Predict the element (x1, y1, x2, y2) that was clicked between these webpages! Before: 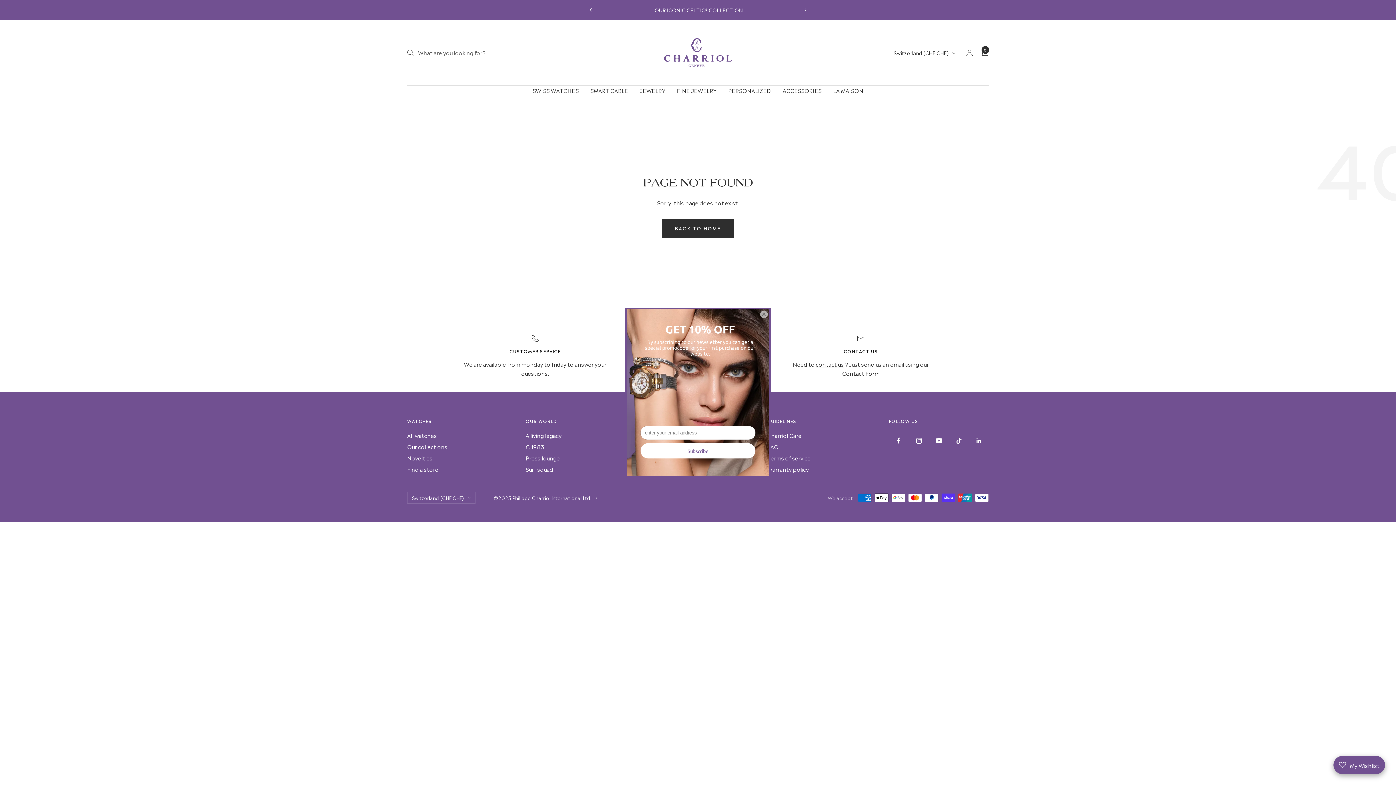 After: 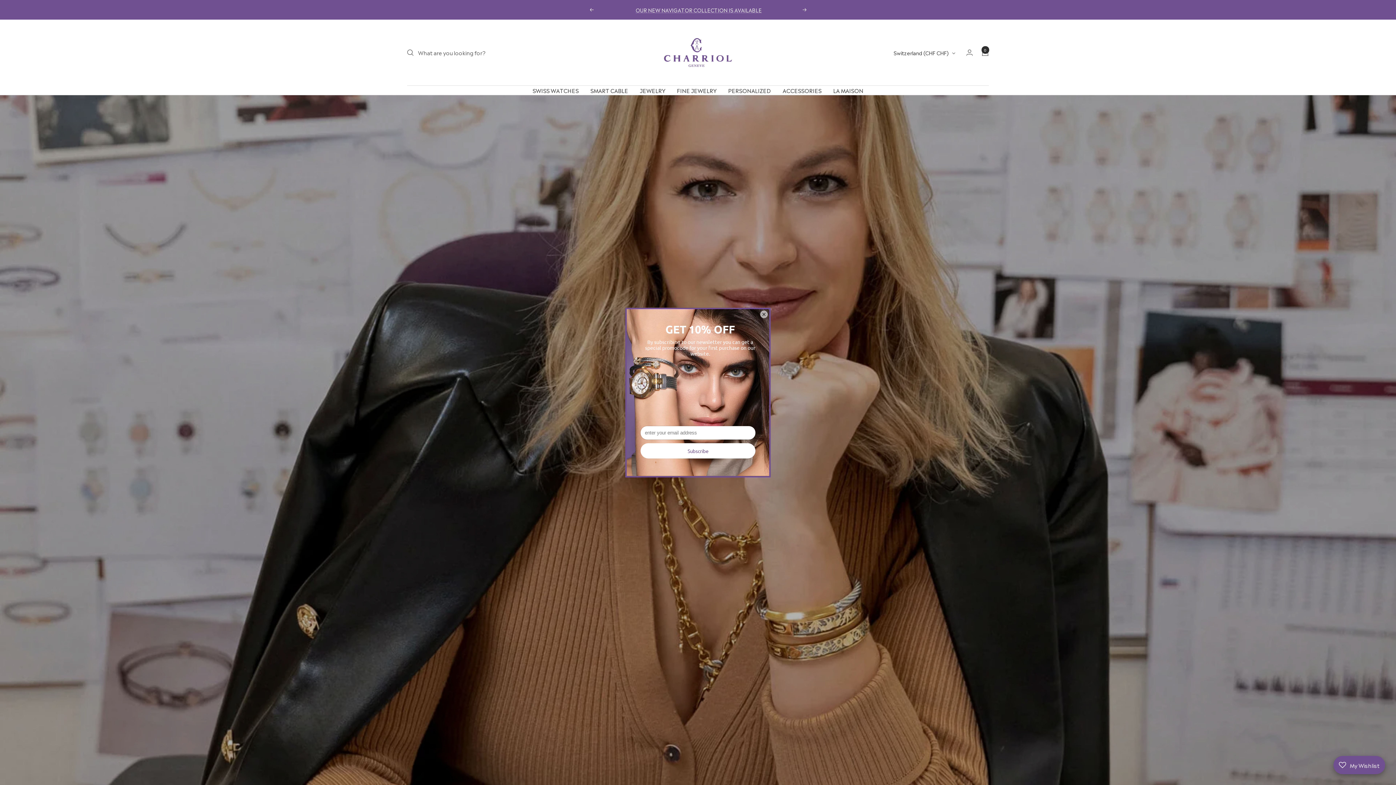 Action: bbox: (833, 85, 863, 94) label: LA MAISON